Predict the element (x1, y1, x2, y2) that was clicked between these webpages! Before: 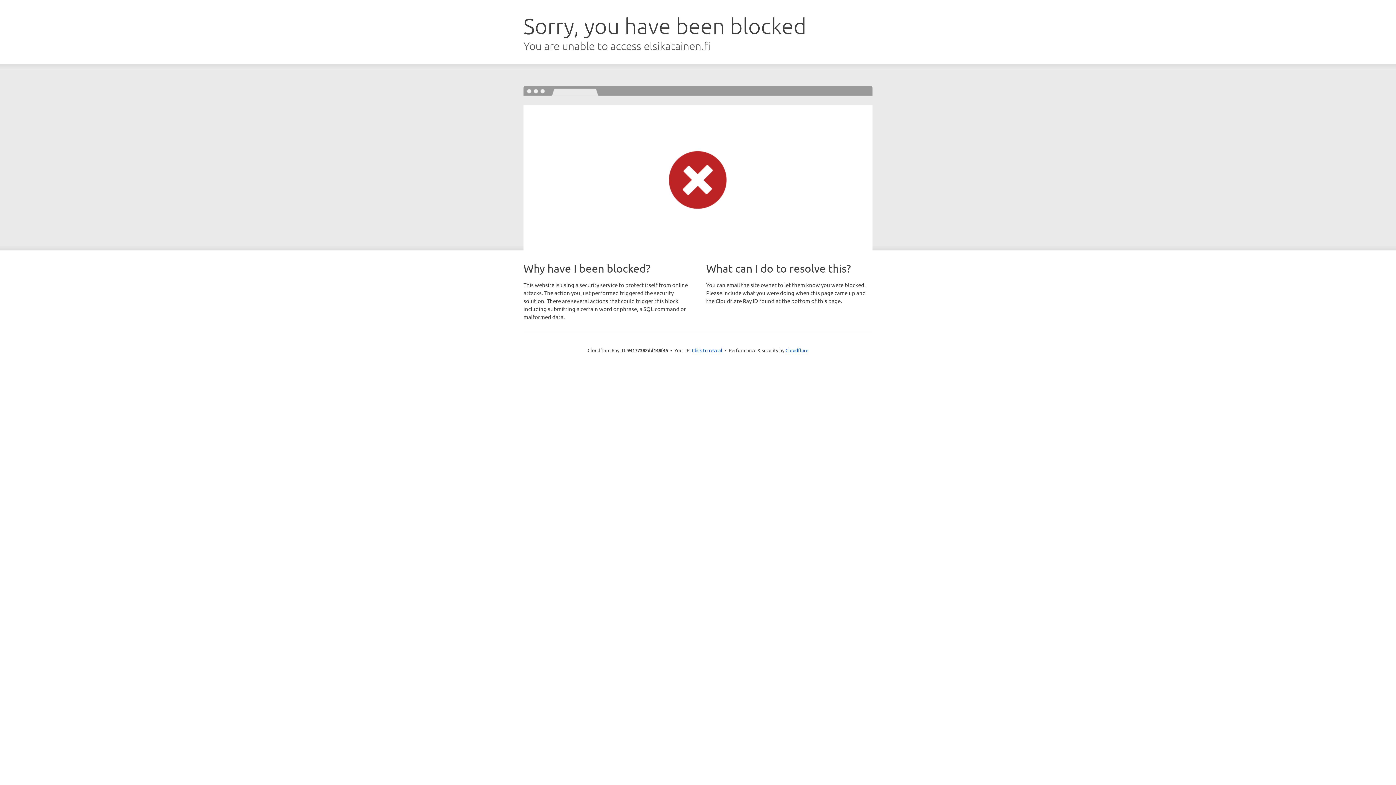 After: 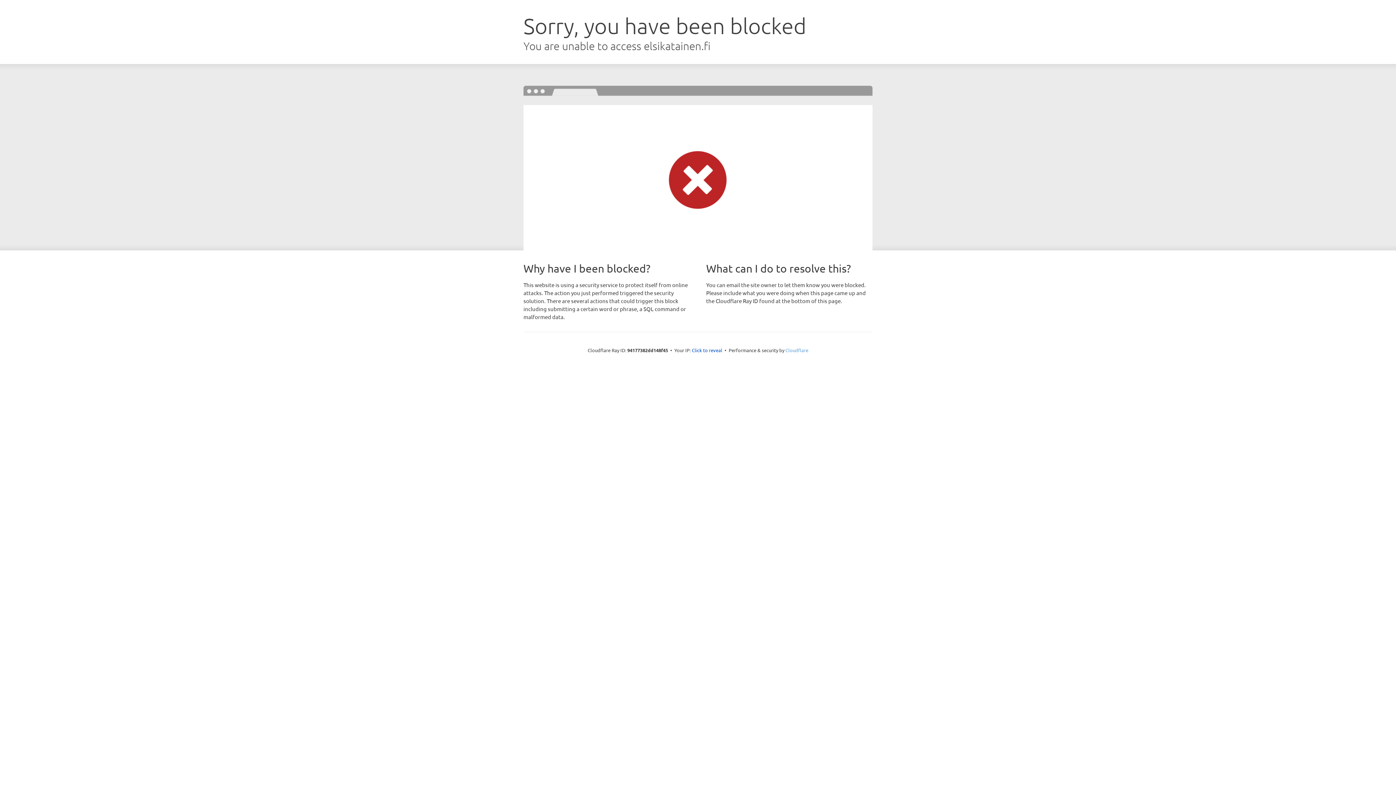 Action: bbox: (785, 347, 808, 353) label: Cloudflare